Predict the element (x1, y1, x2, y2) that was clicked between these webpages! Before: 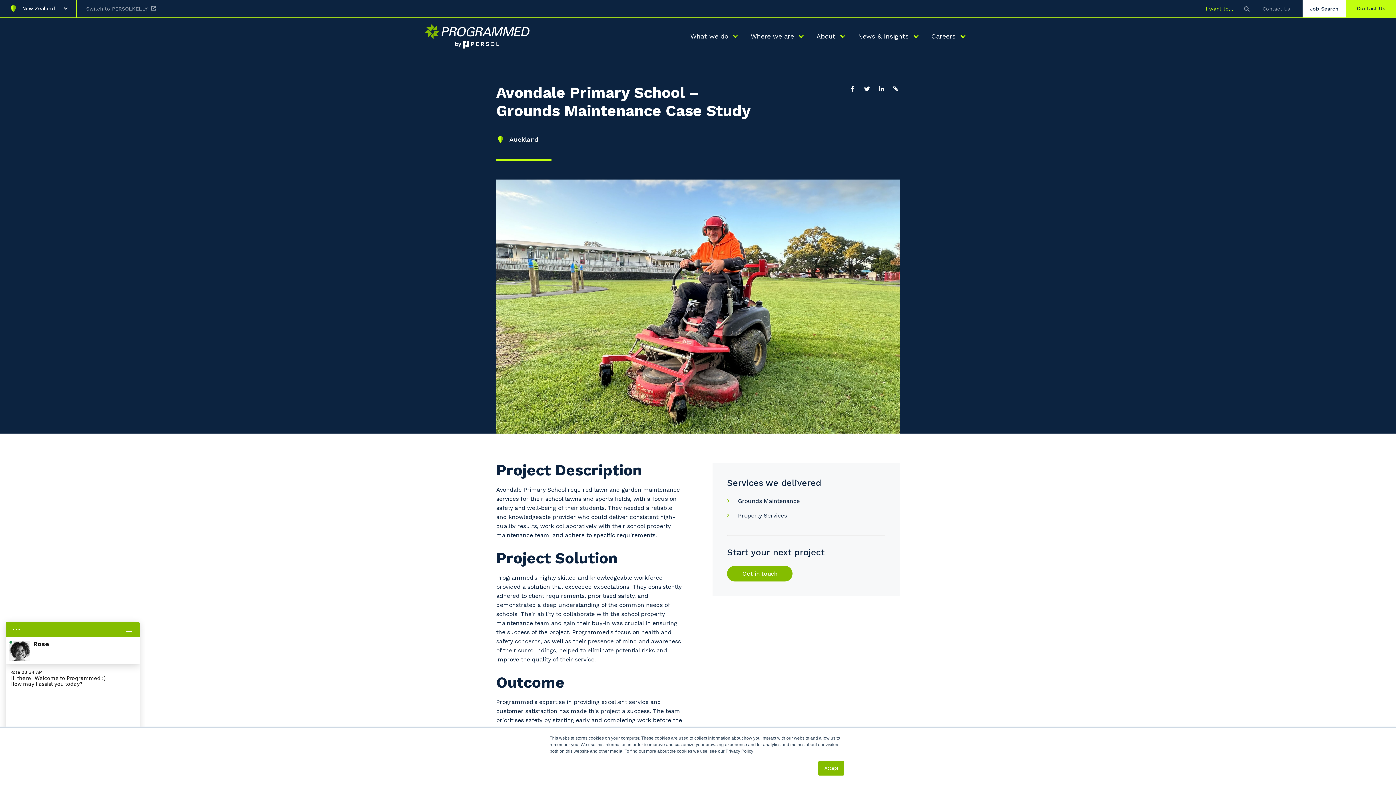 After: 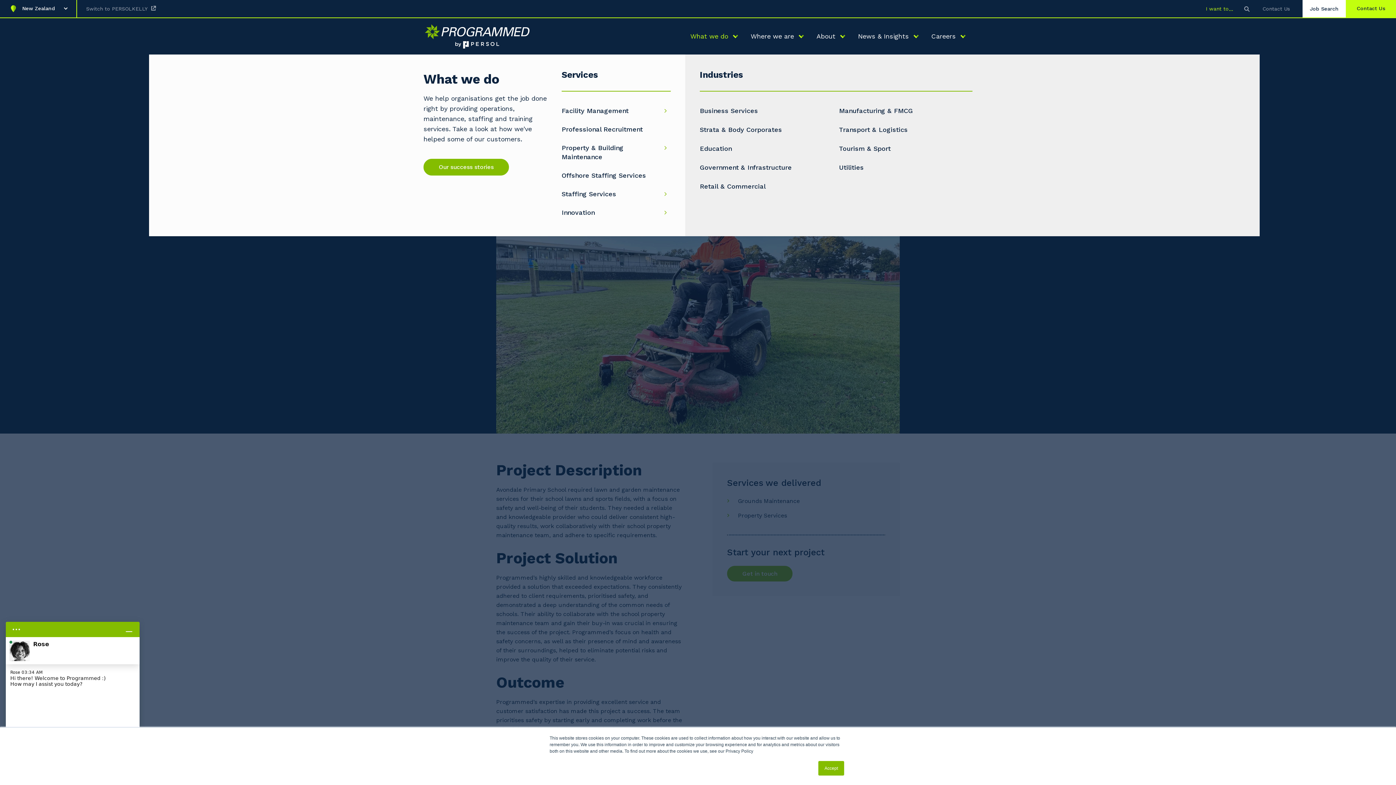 Action: bbox: (728, 18, 745, 54)